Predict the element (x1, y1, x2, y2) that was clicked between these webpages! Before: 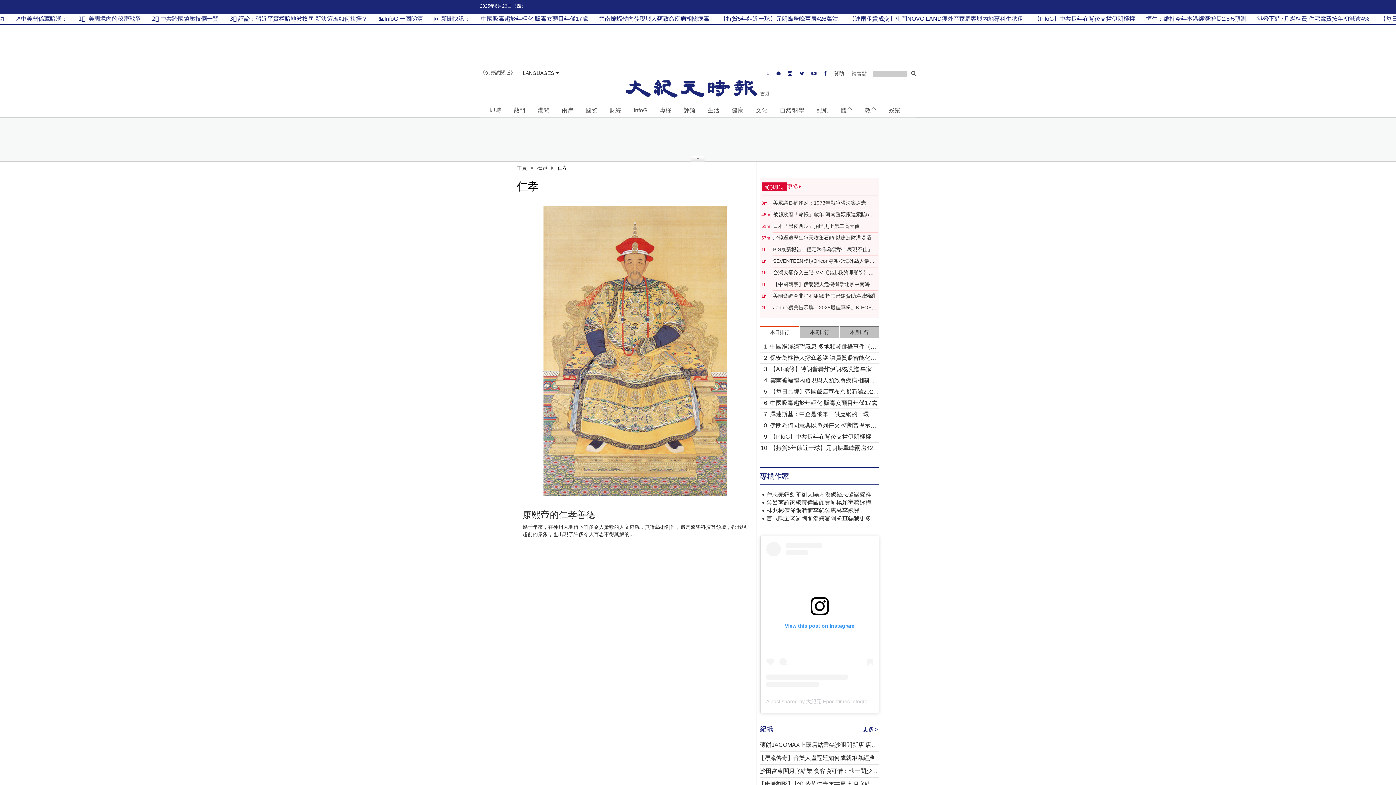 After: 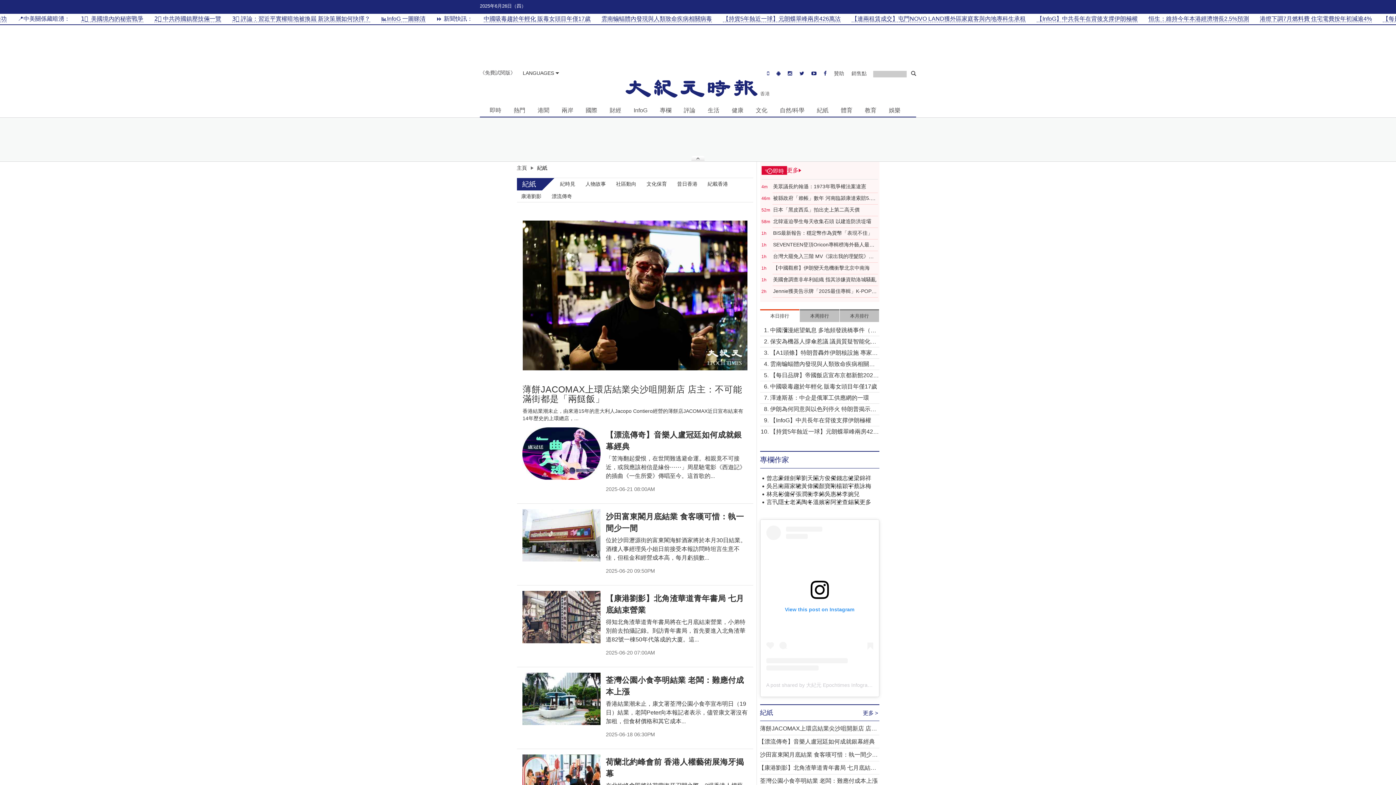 Action: label: 更多 bbox: (863, 725, 879, 733)